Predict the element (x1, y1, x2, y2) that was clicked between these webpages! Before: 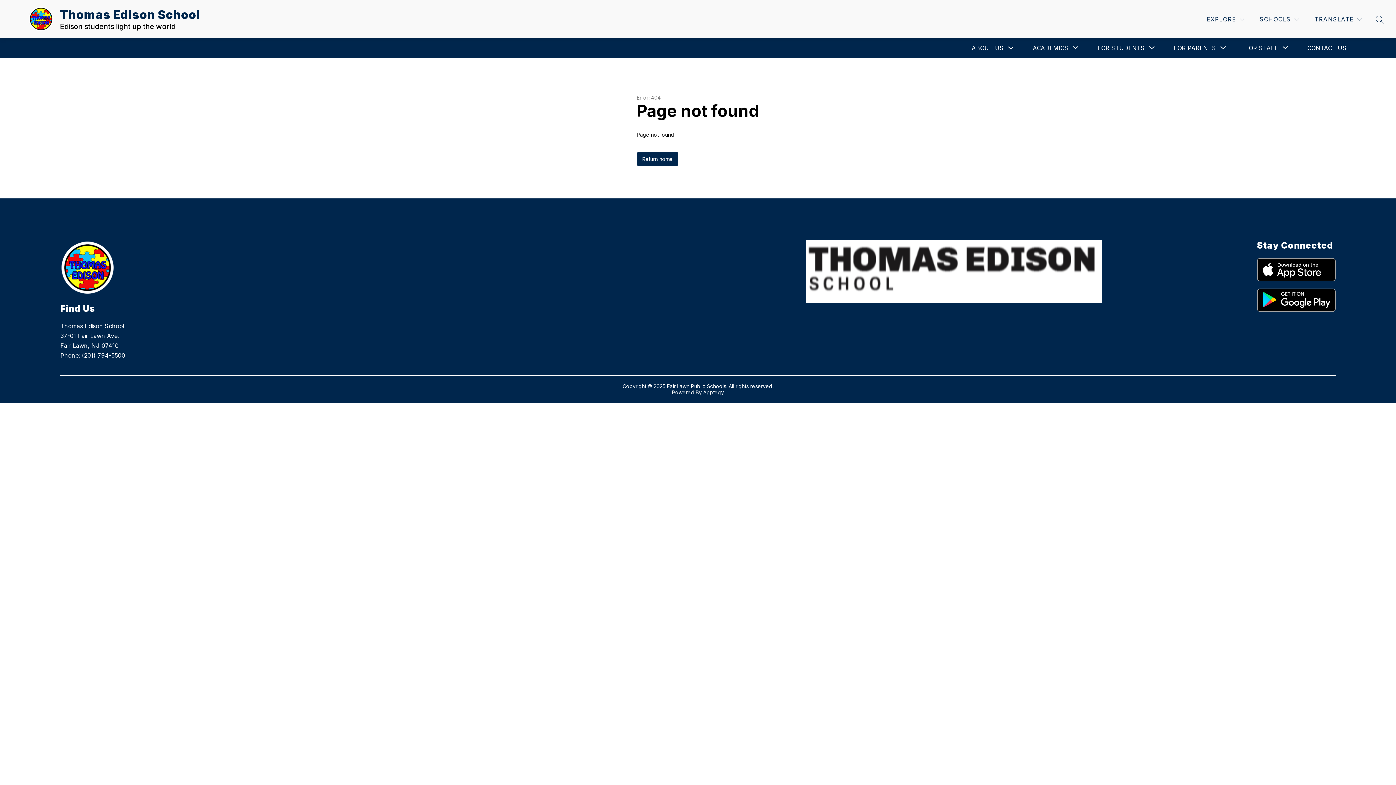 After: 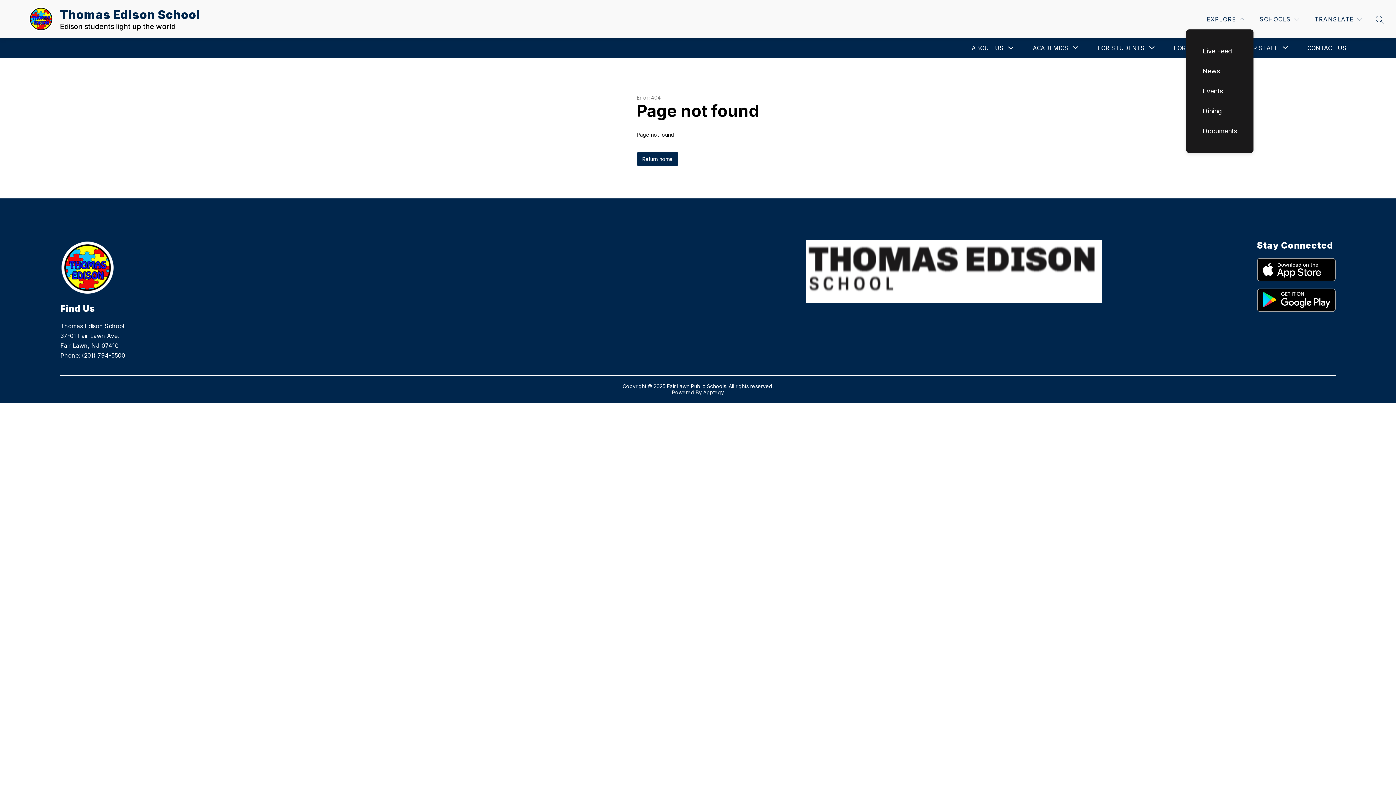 Action: label: EXPLORE bbox: (1205, 14, 1246, 24)